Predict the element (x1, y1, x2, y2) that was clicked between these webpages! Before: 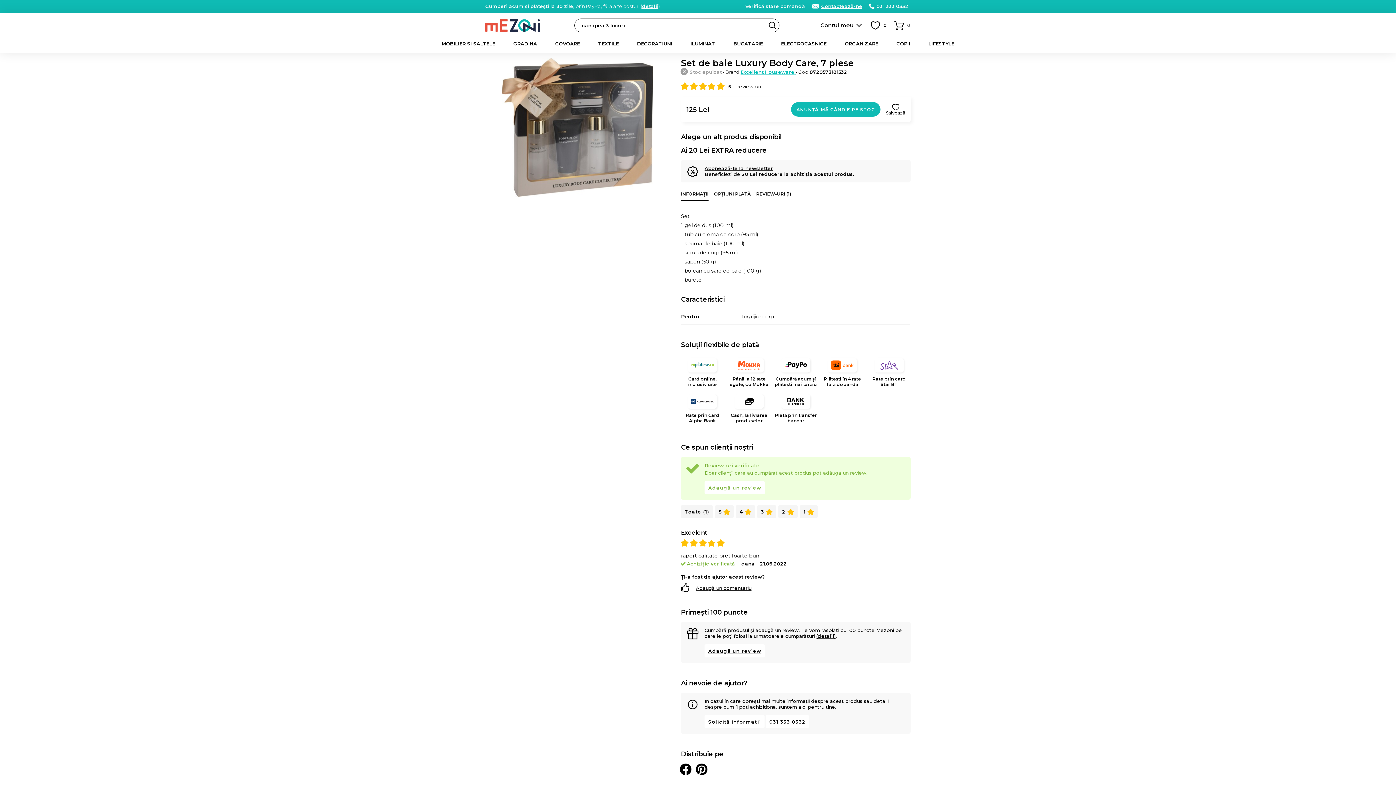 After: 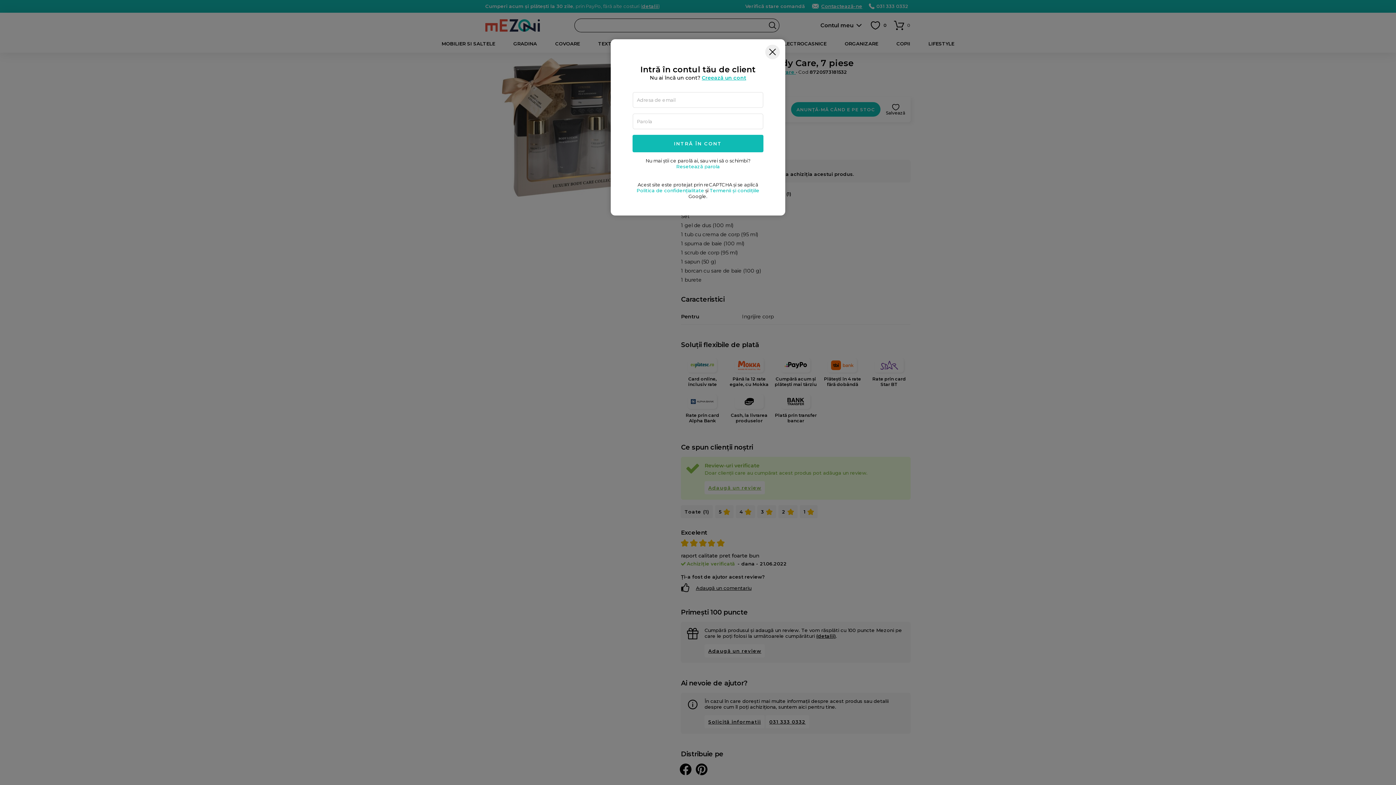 Action: bbox: (696, 585, 751, 591) label: Adaugă un comentariu